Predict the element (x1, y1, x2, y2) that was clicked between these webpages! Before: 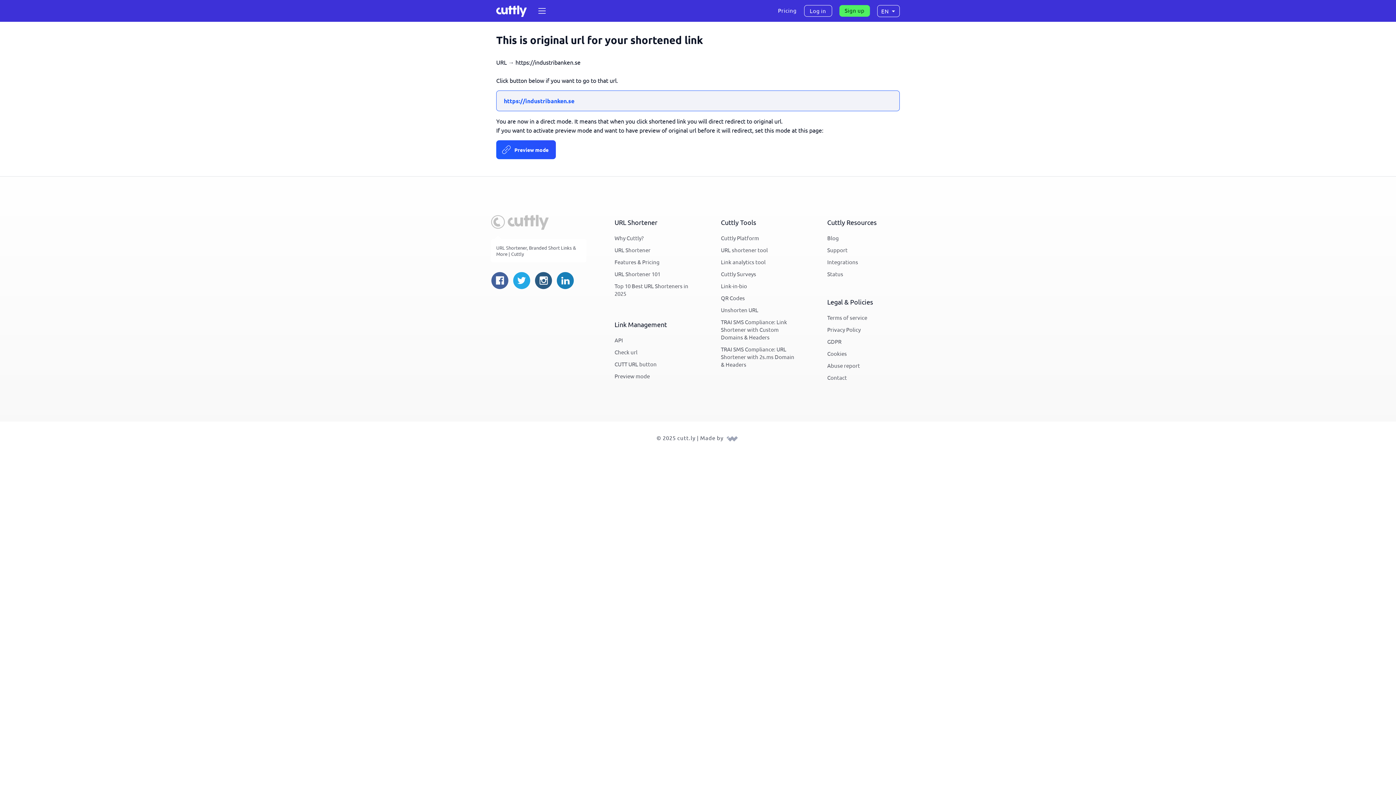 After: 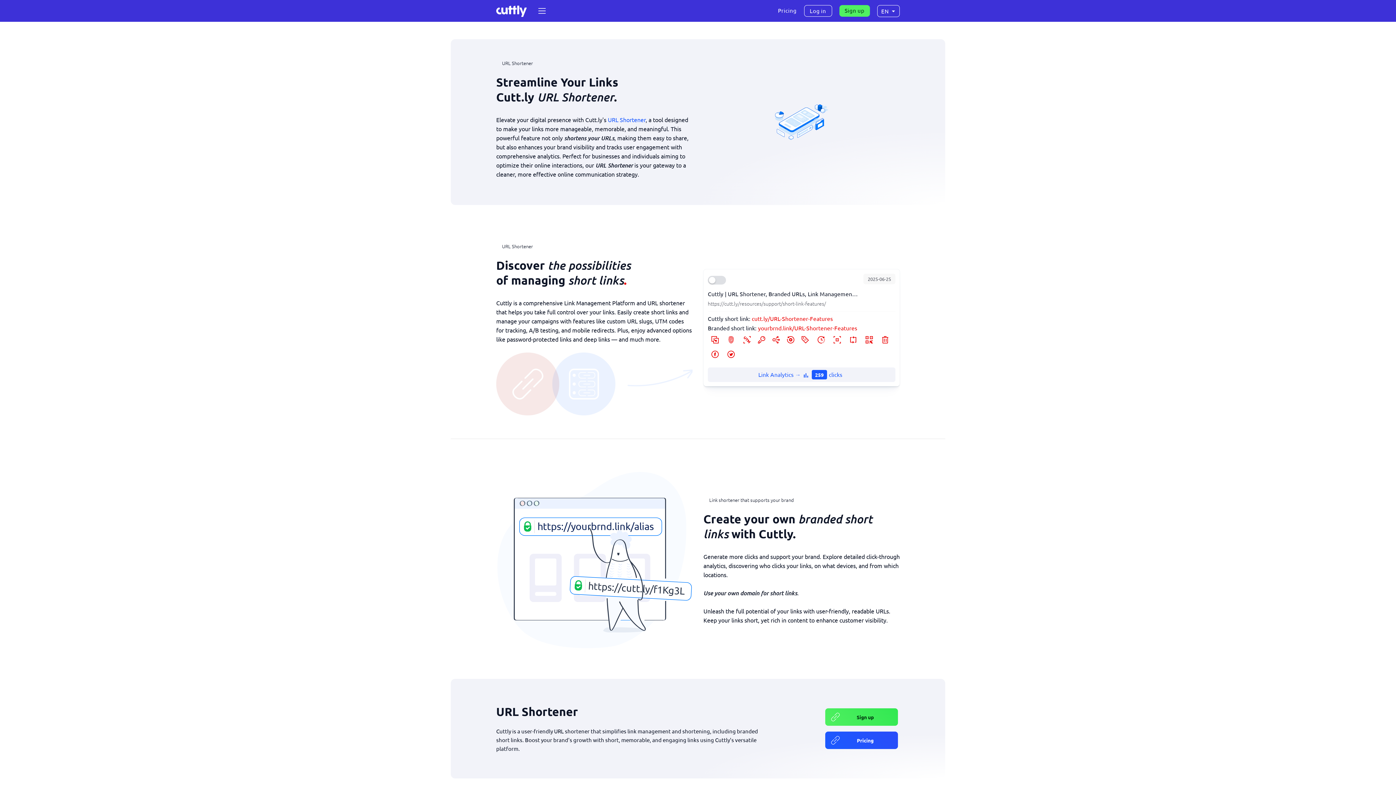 Action: bbox: (721, 244, 768, 255) label: URL shortener tool